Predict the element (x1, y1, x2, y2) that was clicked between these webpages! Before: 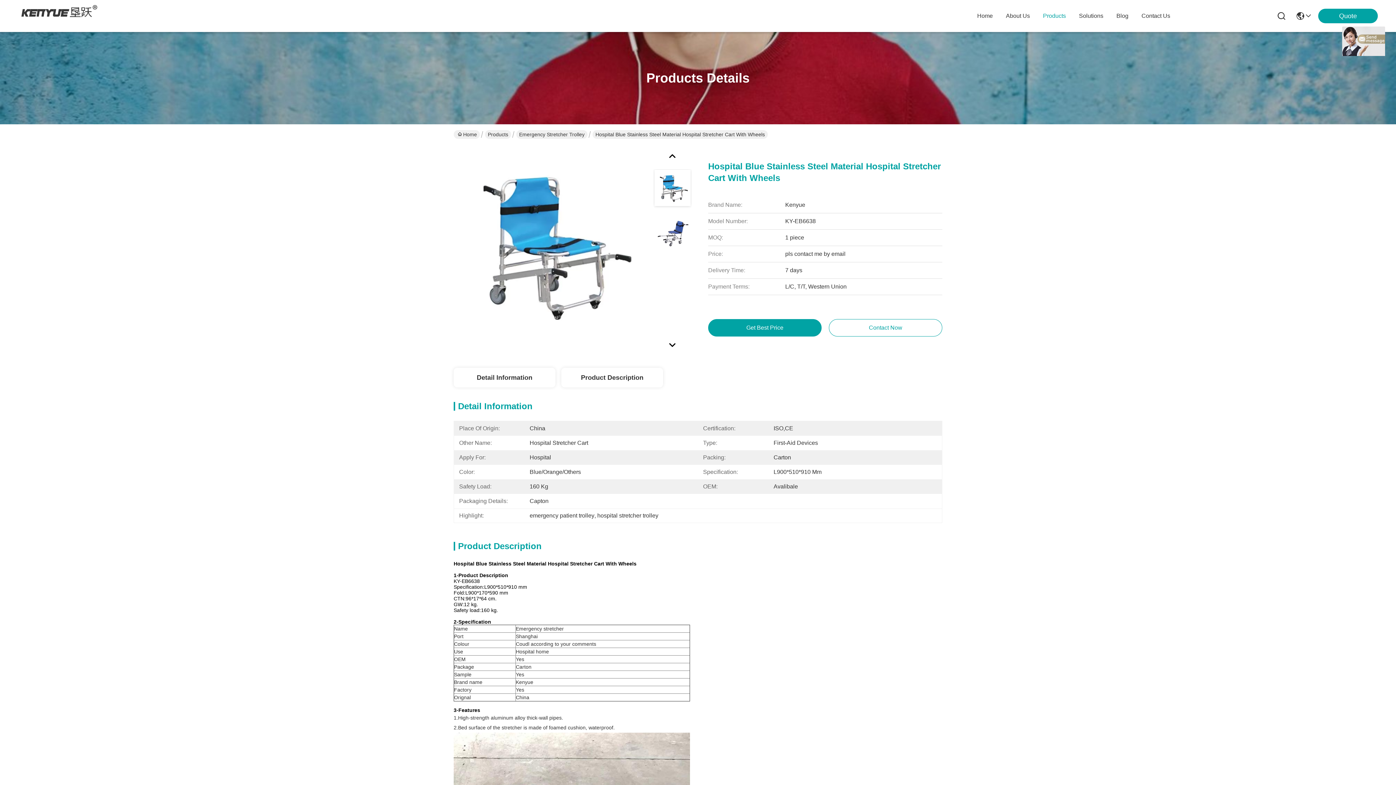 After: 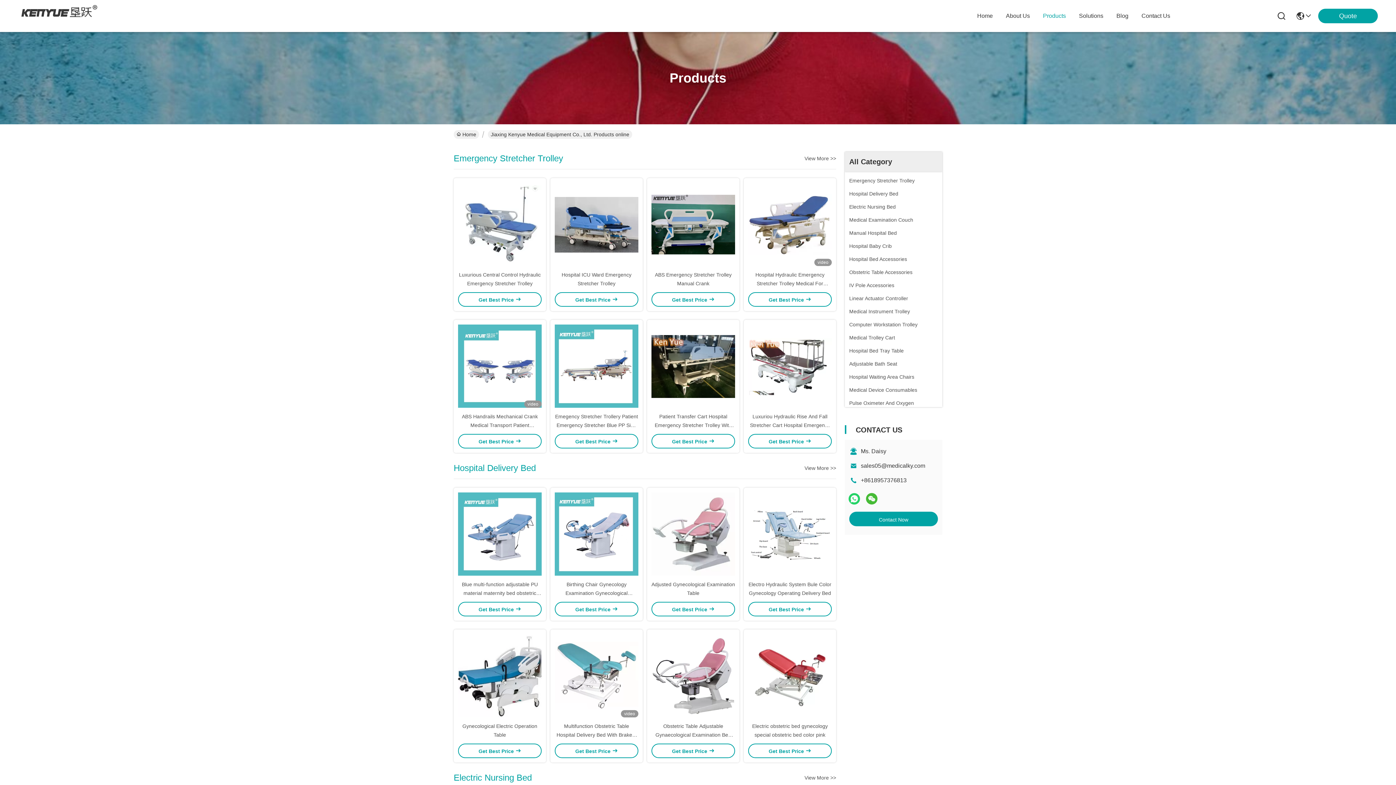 Action: bbox: (1043, 0, 1066, 32) label: Products